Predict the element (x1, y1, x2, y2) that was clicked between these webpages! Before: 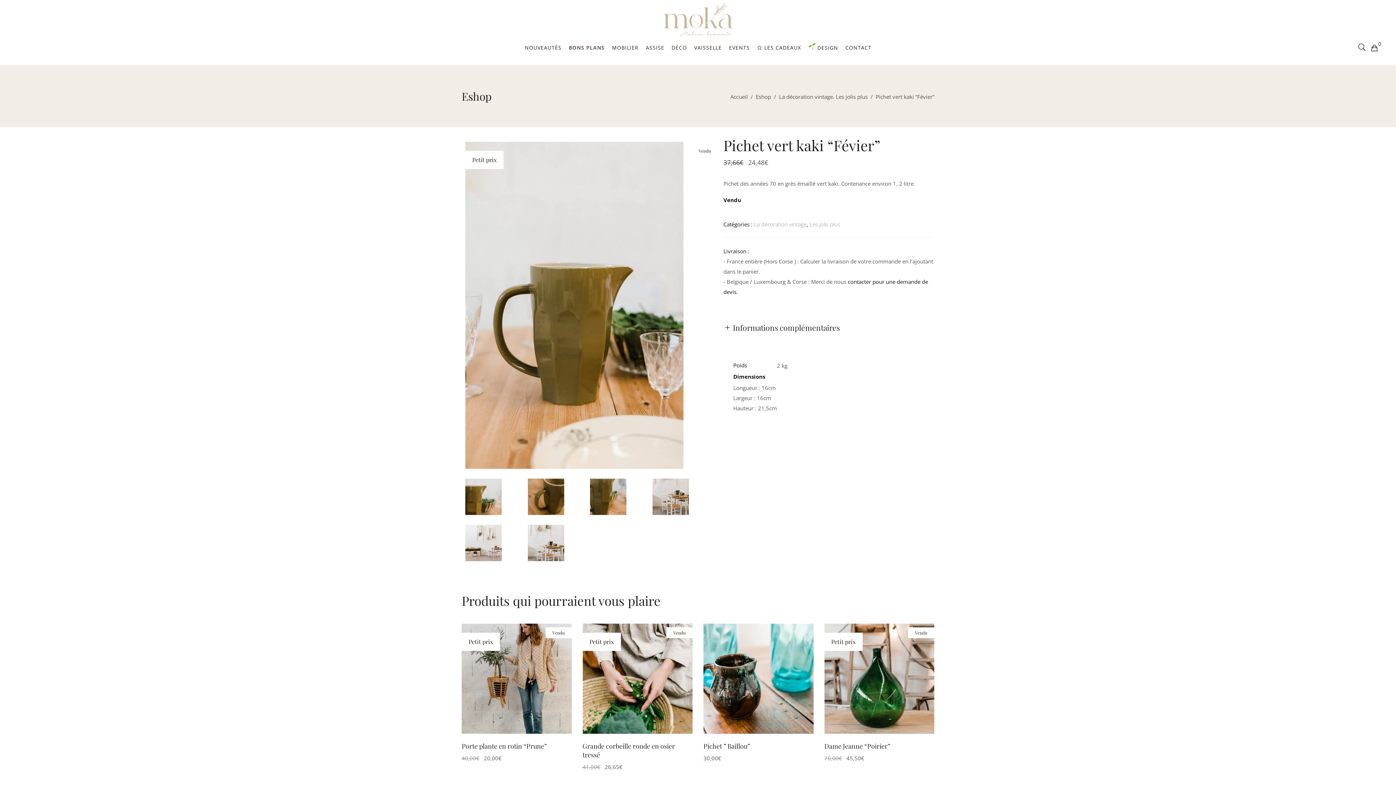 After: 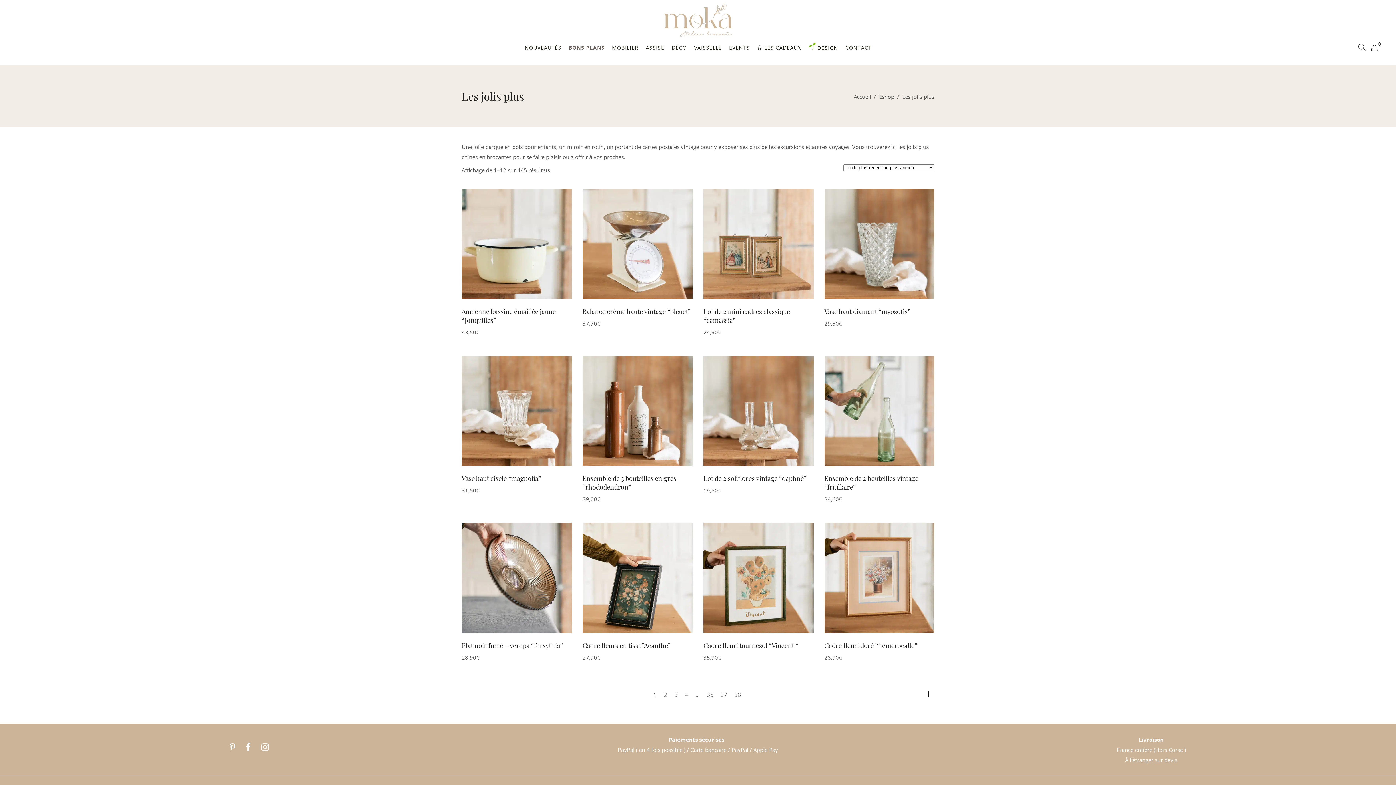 Action: label: Les jolis plus bbox: (836, 91, 868, 101)